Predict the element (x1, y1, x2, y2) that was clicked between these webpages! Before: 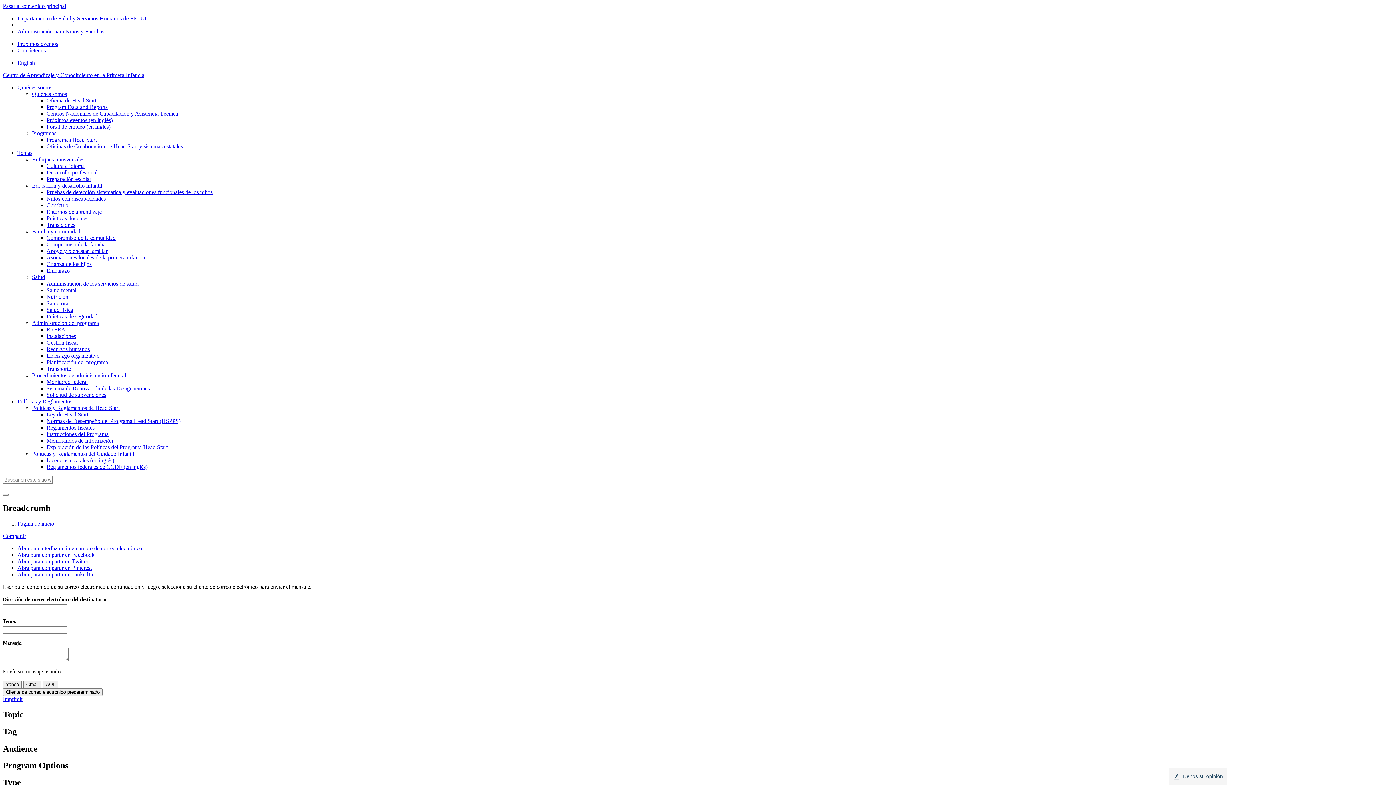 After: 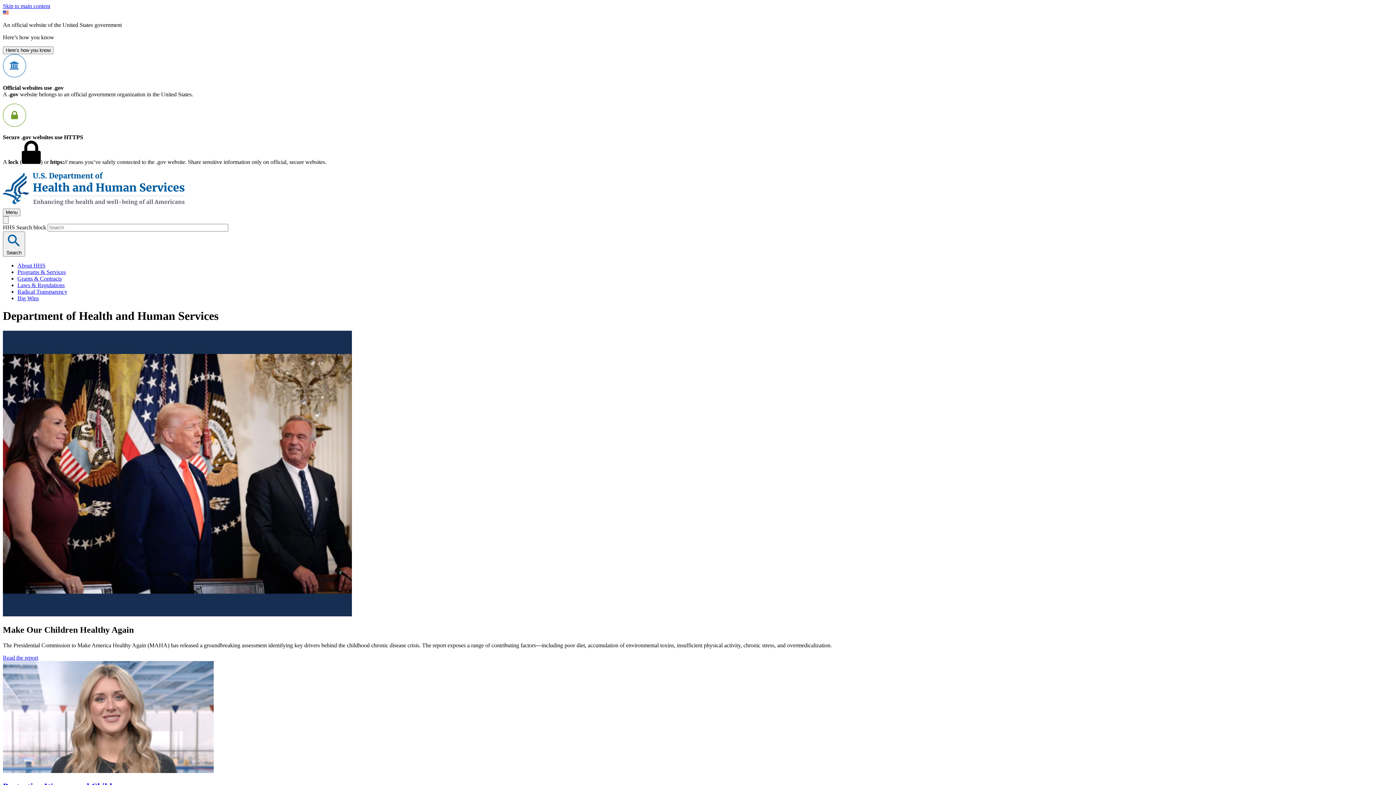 Action: label: Departamento de Salud y Servicios Humanos de EE. UU. bbox: (17, 15, 150, 21)